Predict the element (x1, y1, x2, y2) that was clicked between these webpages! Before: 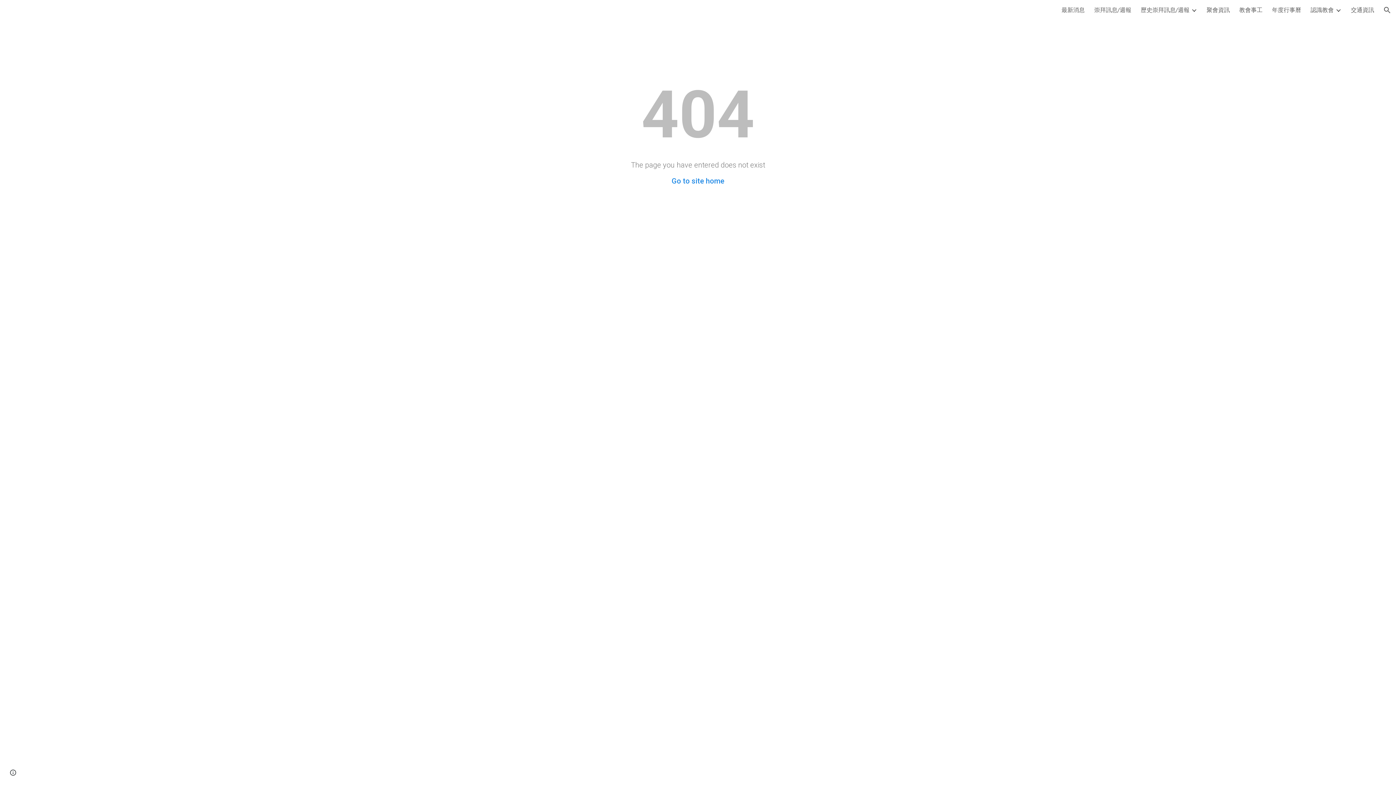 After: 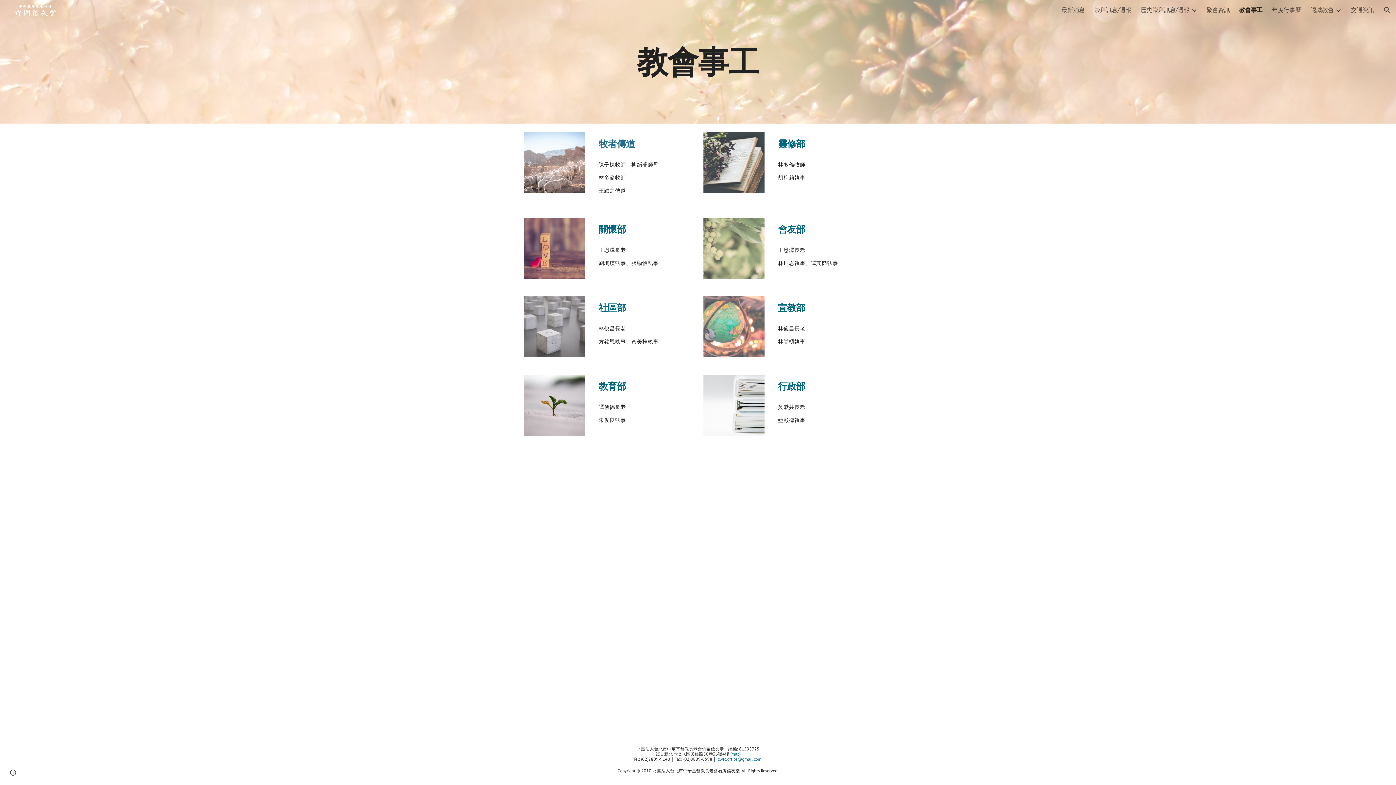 Action: bbox: (1239, 6, 1262, 14) label: 教會事工